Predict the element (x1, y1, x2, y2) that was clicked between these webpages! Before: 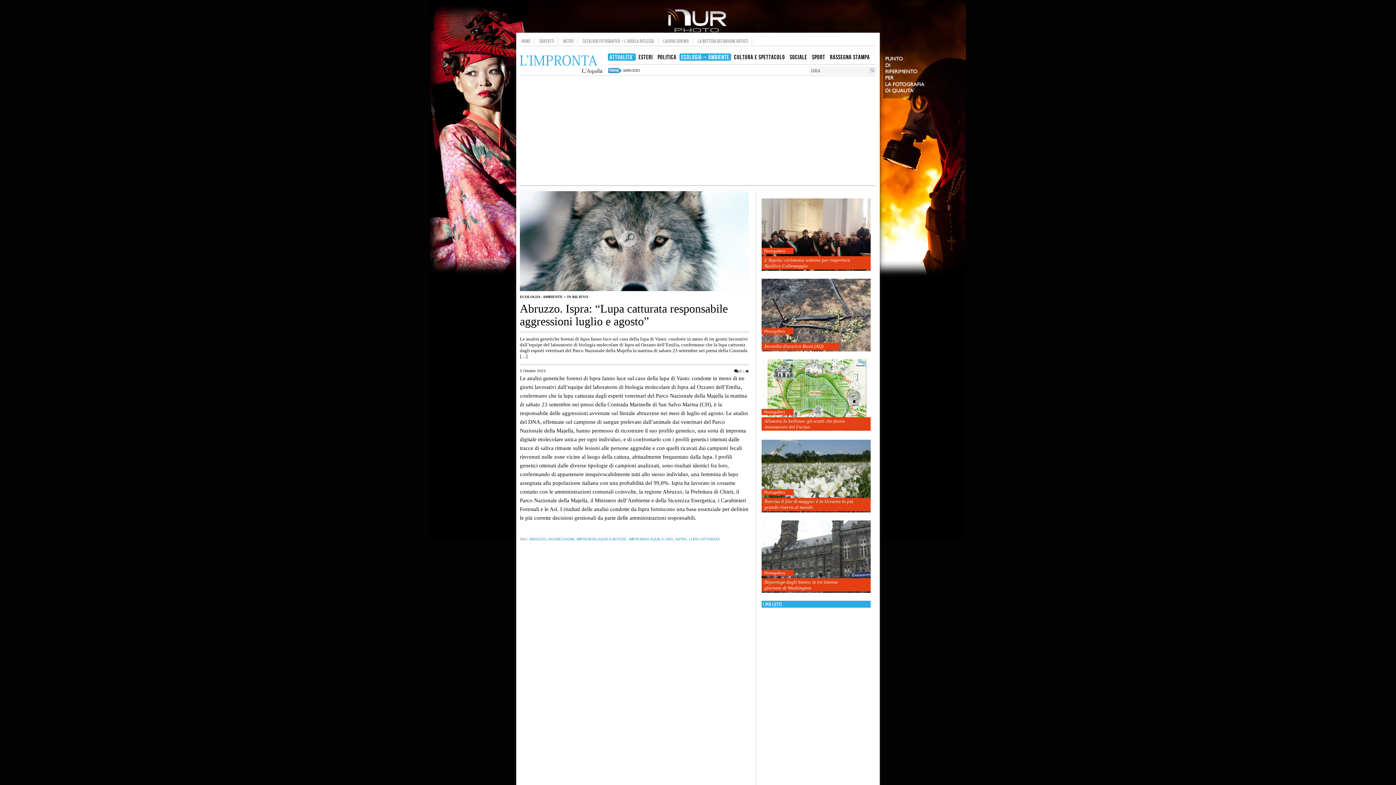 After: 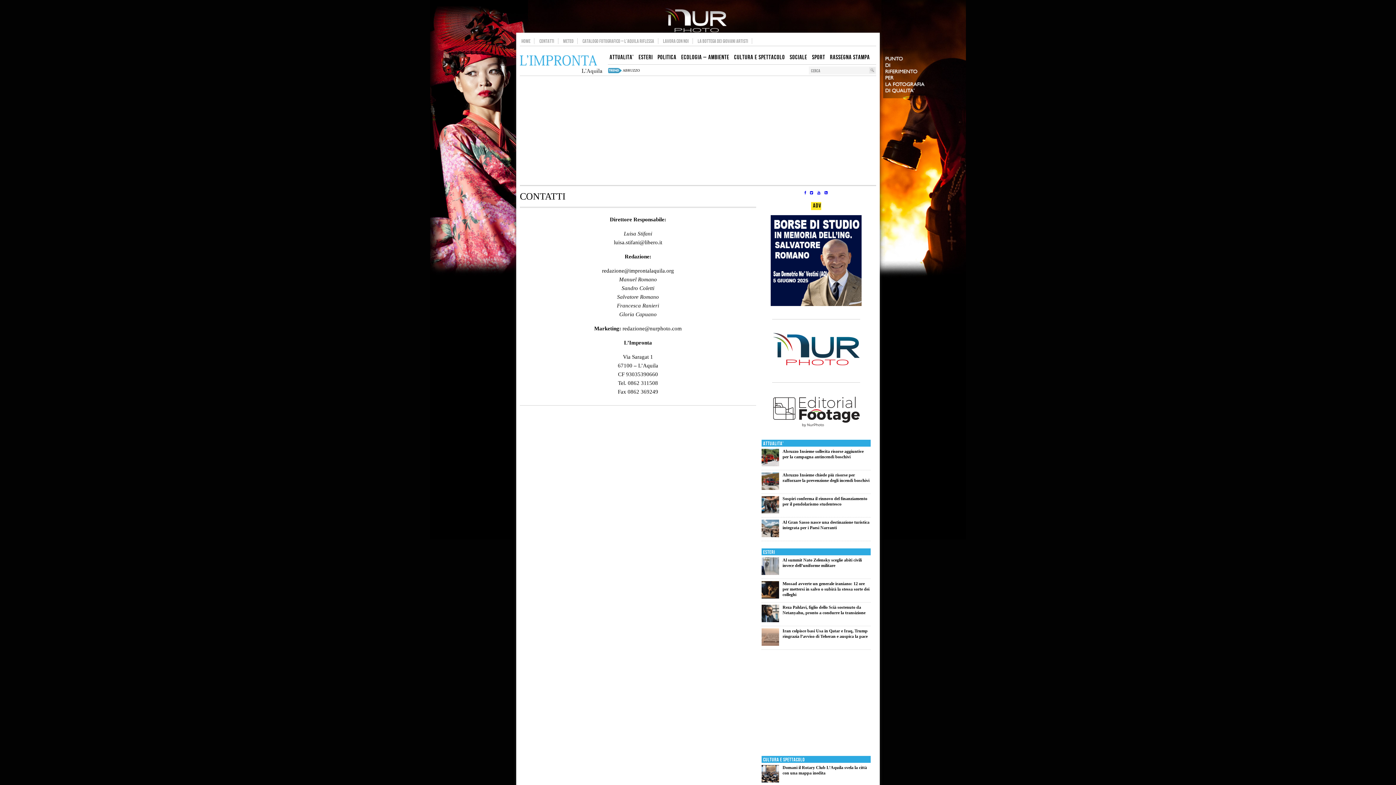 Action: label: CONTATTI bbox: (537, 38, 555, 44)